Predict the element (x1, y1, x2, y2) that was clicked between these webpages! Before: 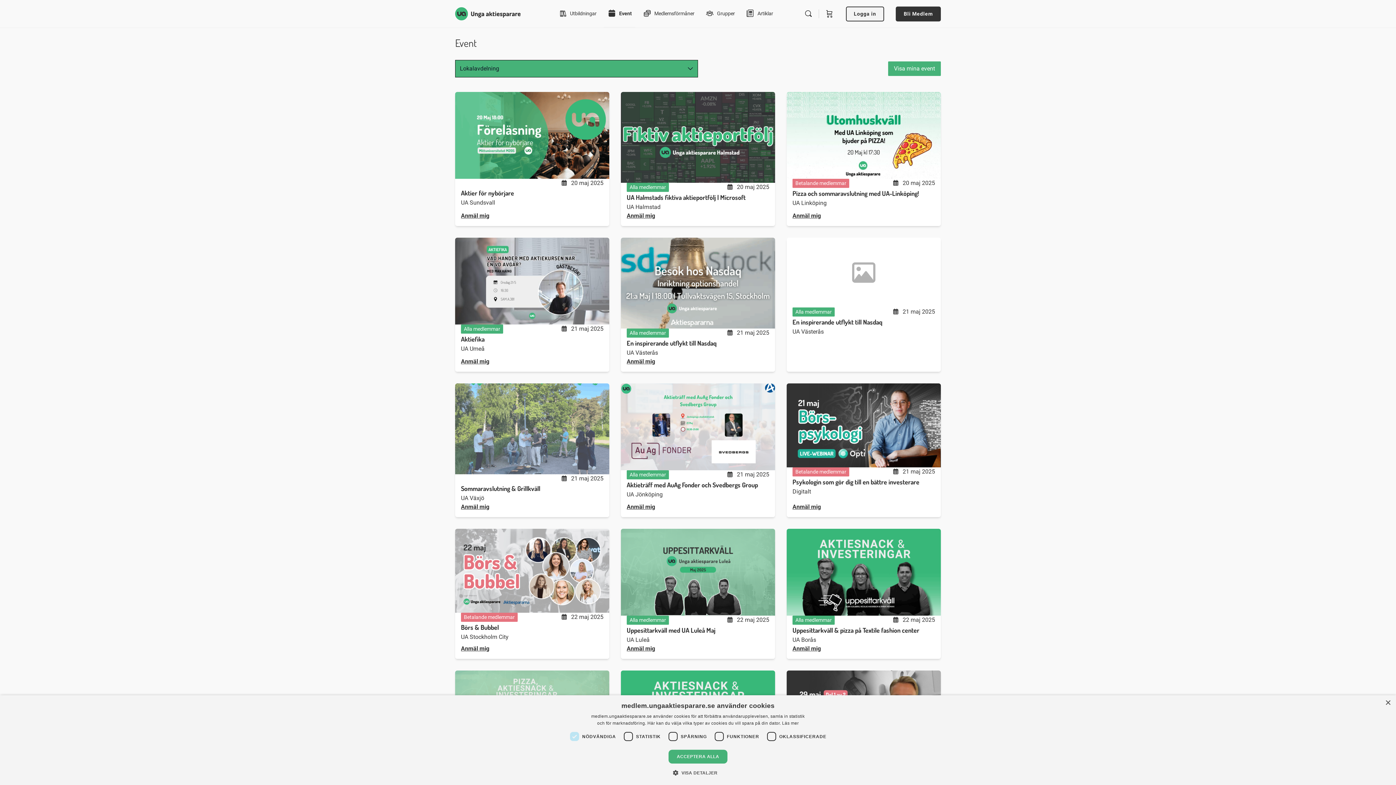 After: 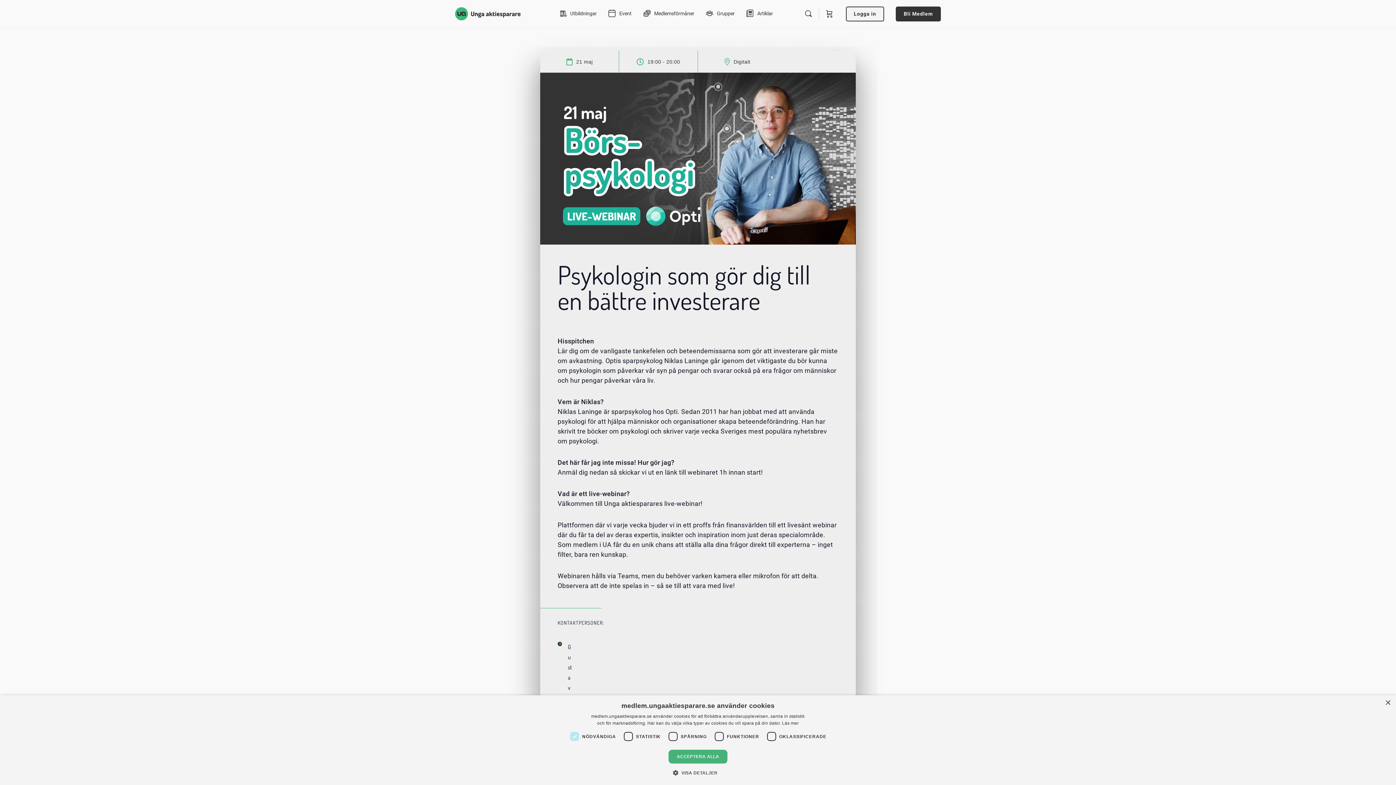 Action: bbox: (792, 478, 919, 486) label: Psykologin som gör dig till en bättre investerare